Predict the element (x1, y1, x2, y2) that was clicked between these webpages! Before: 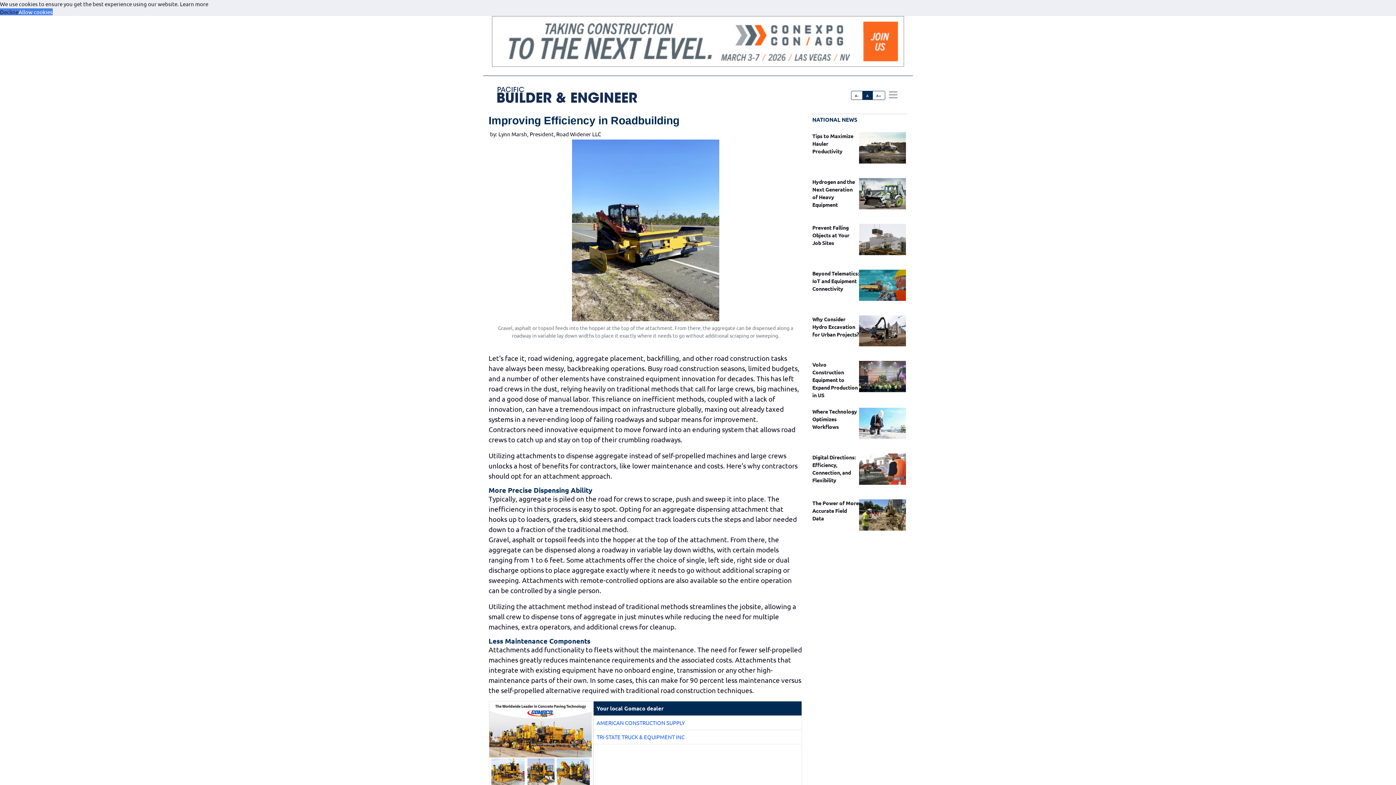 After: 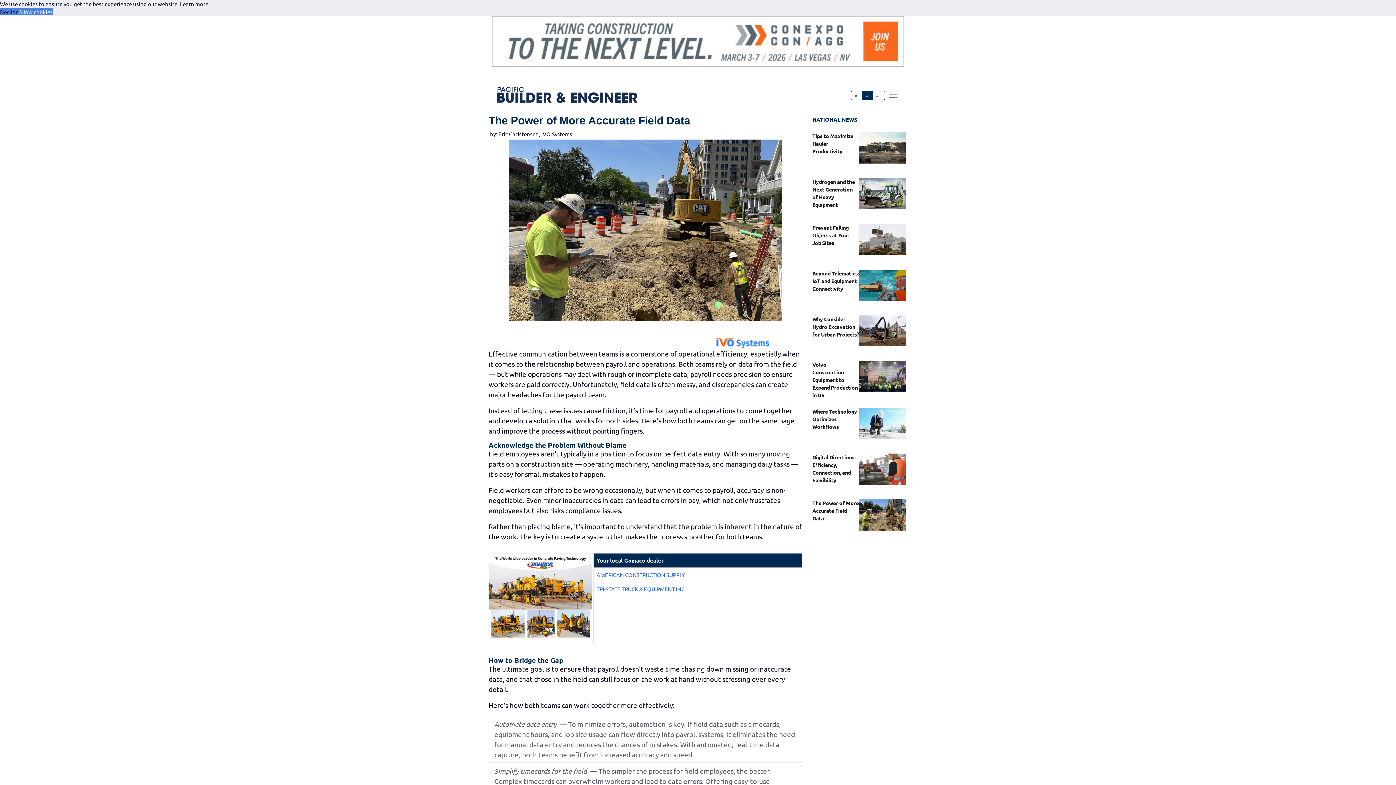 Action: bbox: (812, 499, 859, 521) label: The Power of More Accurate Field Data